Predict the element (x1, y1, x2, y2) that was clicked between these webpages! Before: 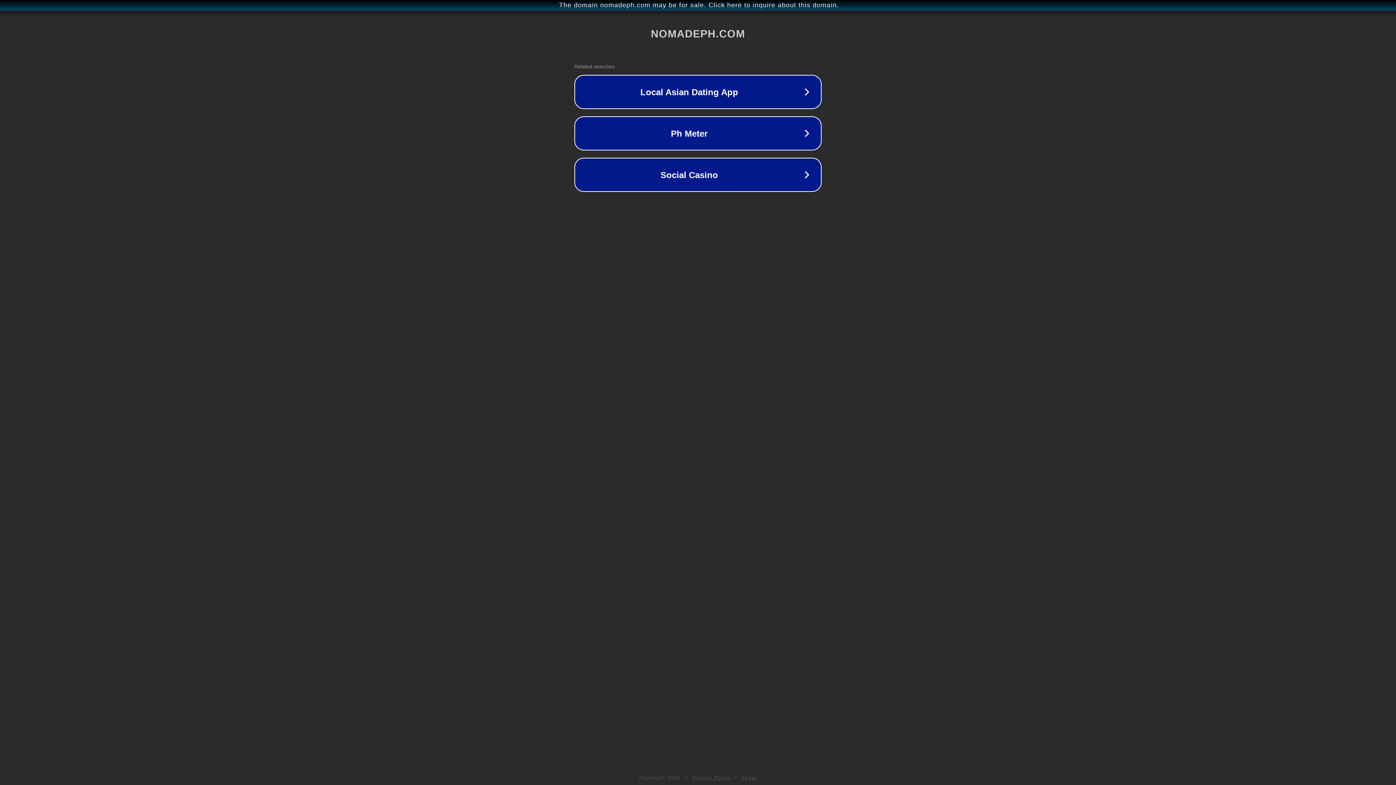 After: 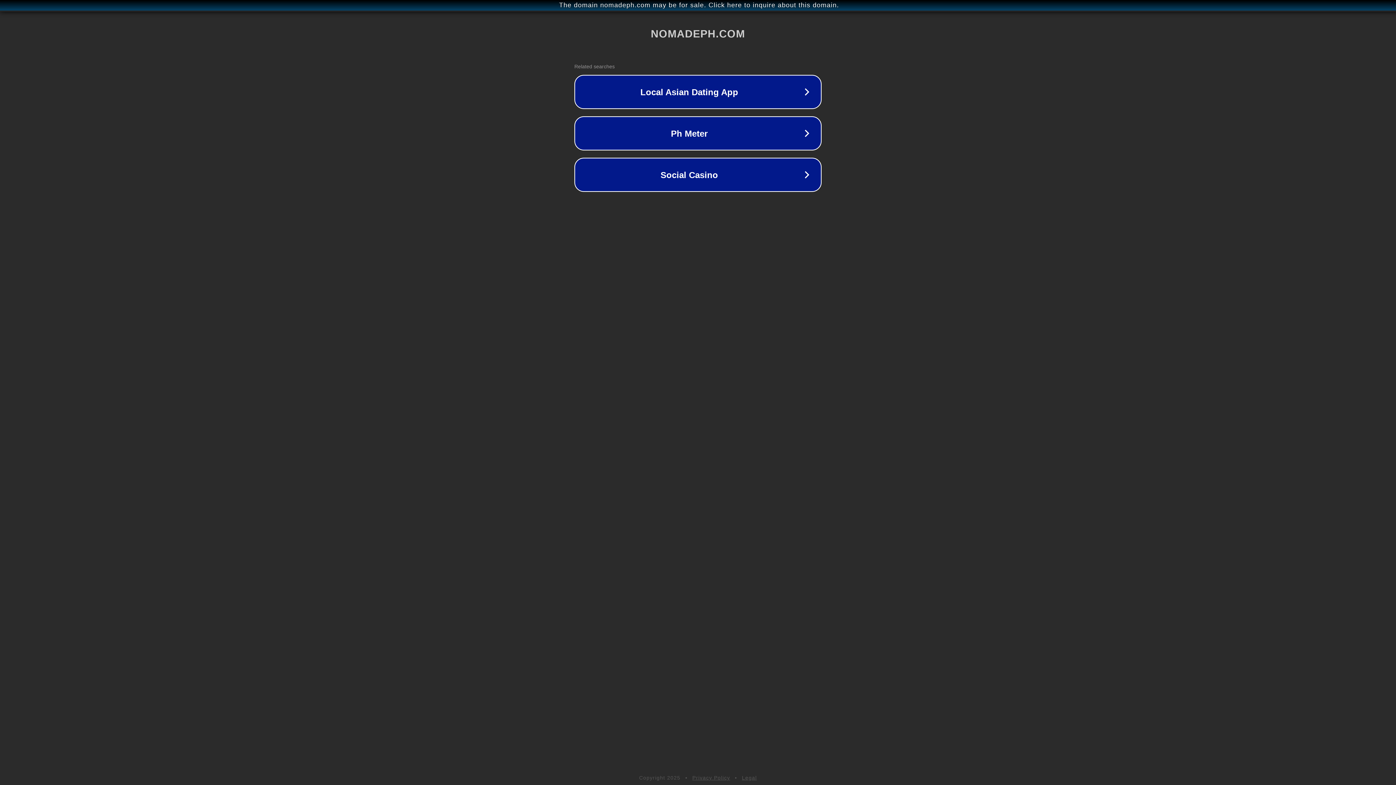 Action: label: Legal bbox: (742, 775, 757, 781)